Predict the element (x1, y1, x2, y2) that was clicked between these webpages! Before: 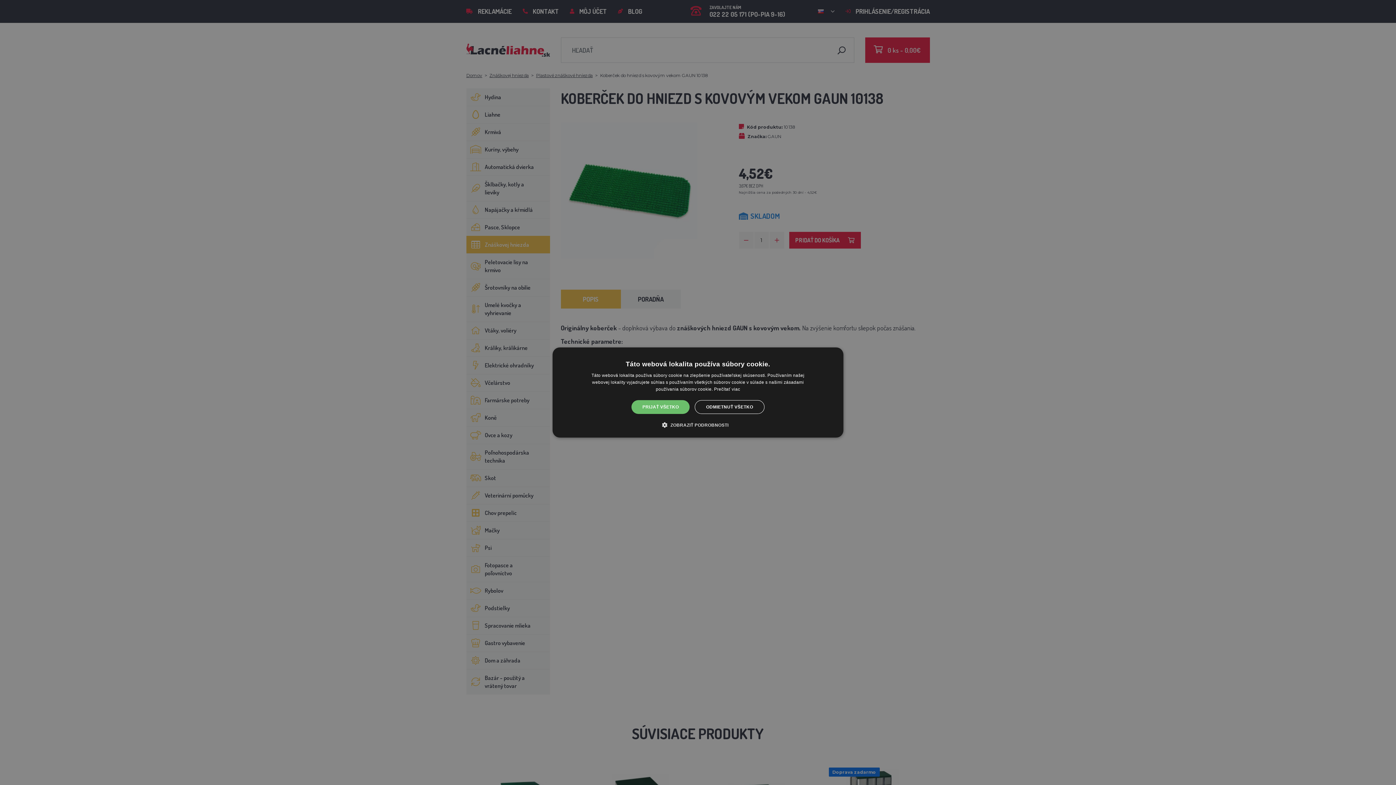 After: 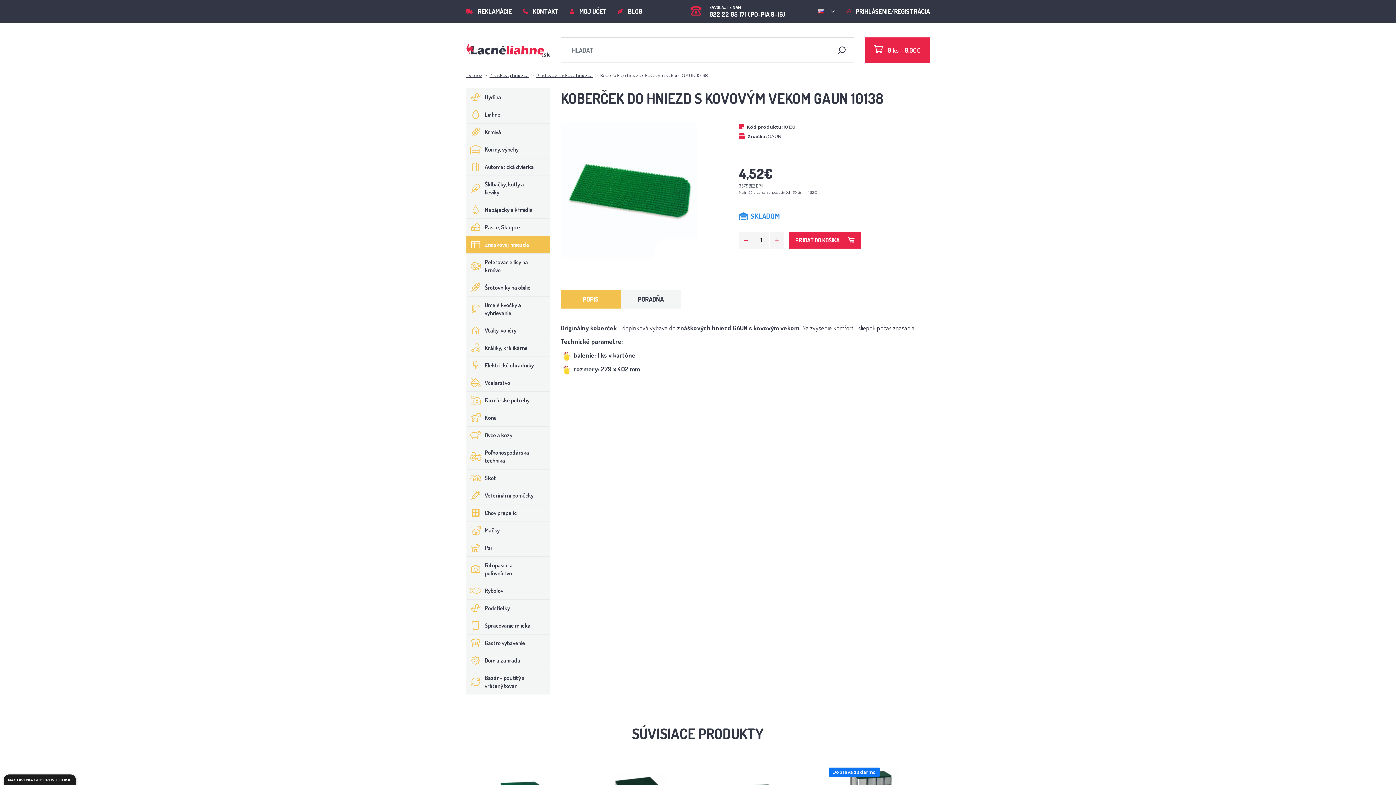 Action: bbox: (631, 400, 689, 414) label: PRIJAŤ VŠETKO